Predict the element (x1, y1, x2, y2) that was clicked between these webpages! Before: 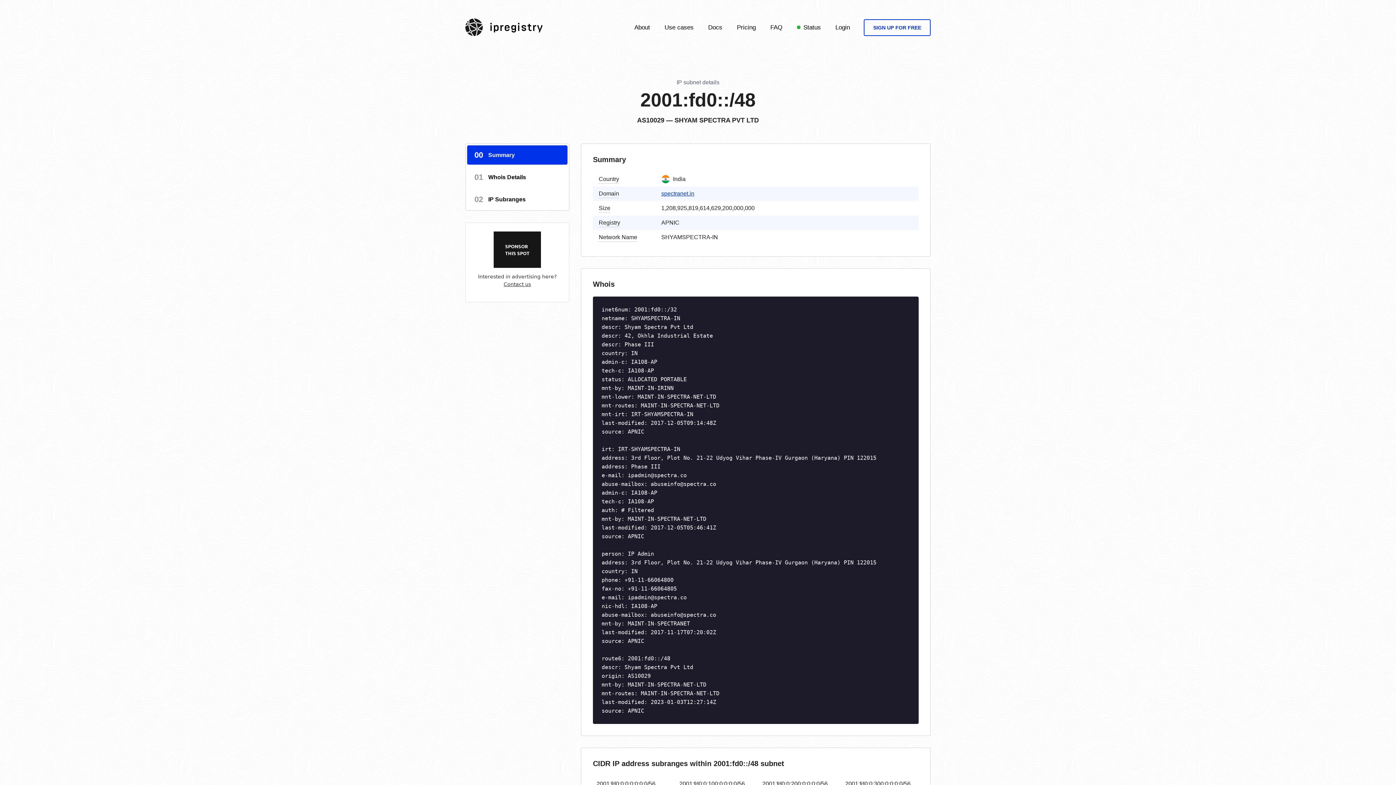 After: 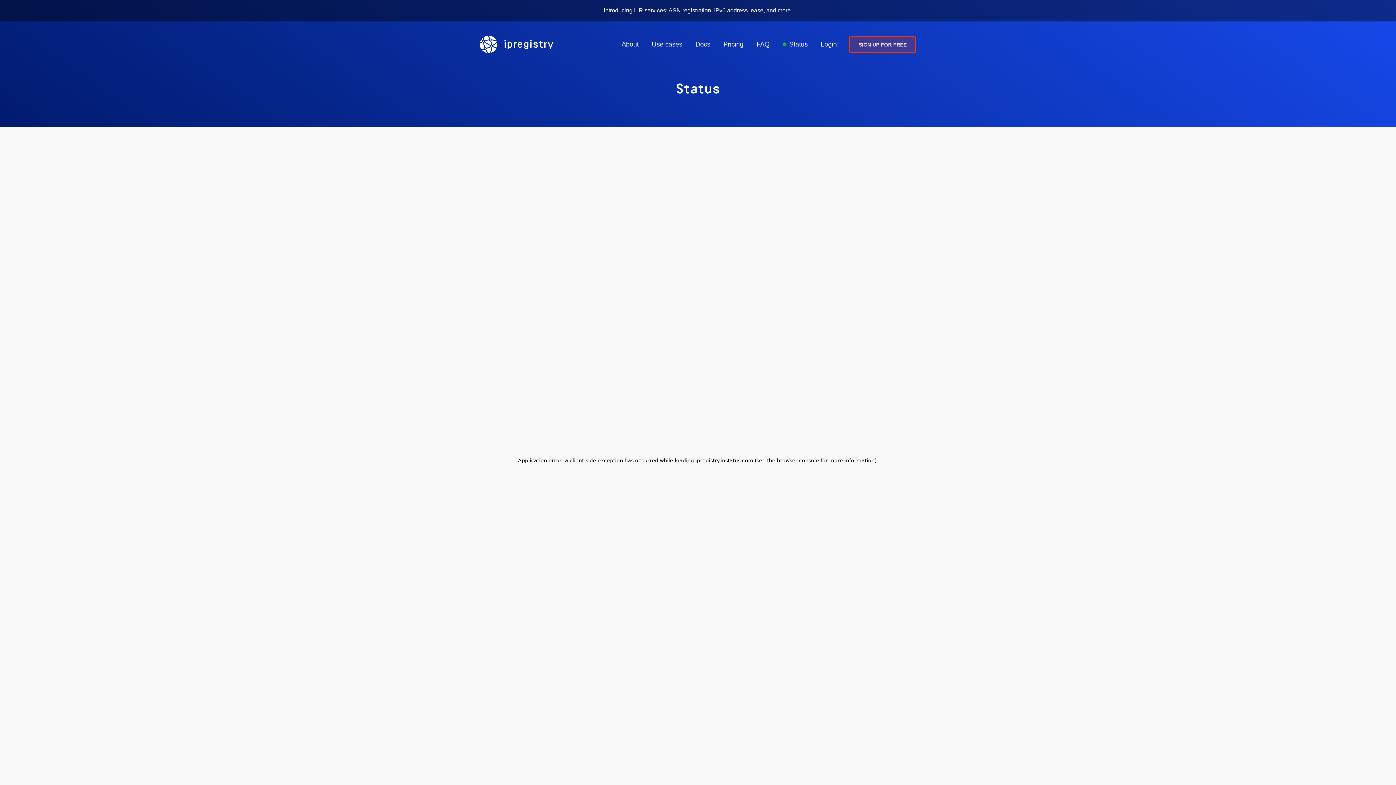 Action: bbox: (790, 20, 827, 34) label: Status